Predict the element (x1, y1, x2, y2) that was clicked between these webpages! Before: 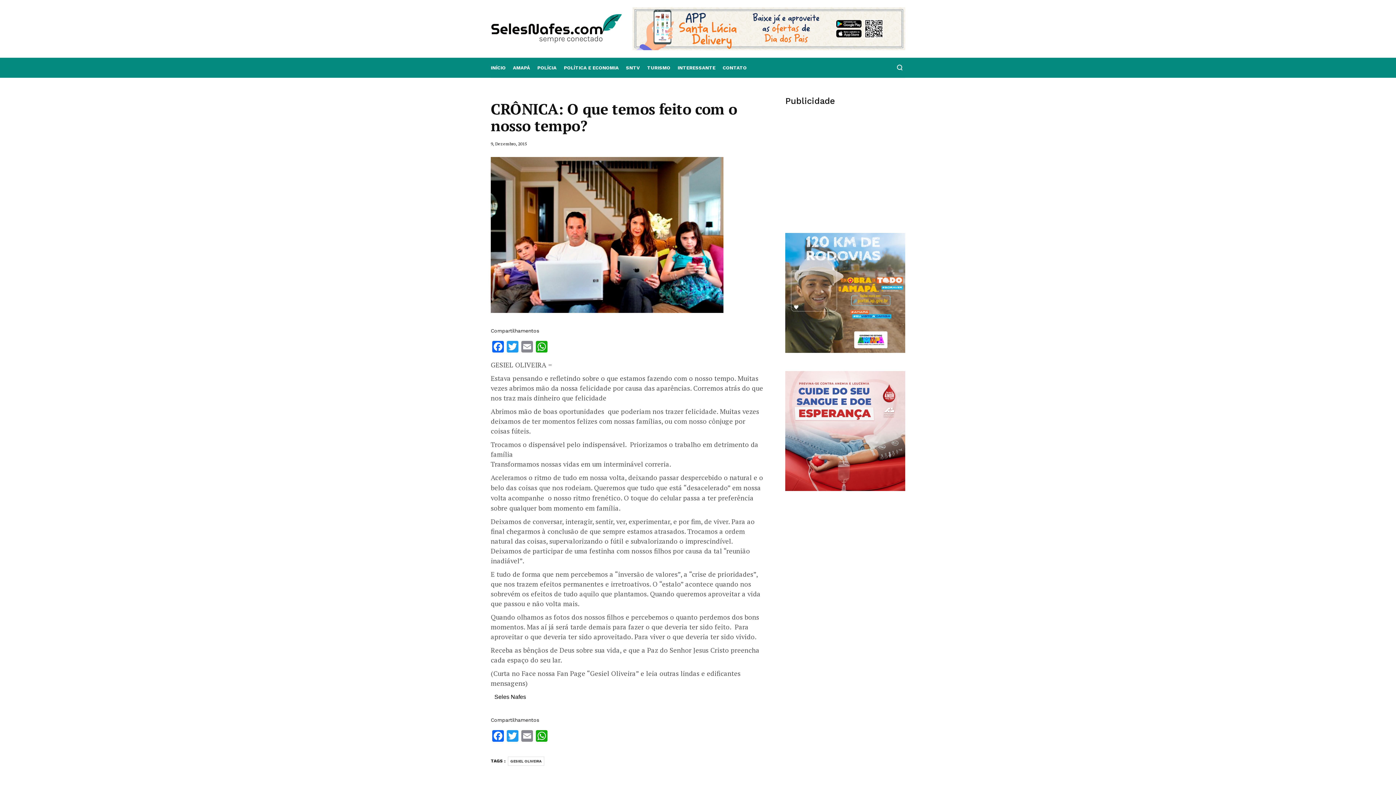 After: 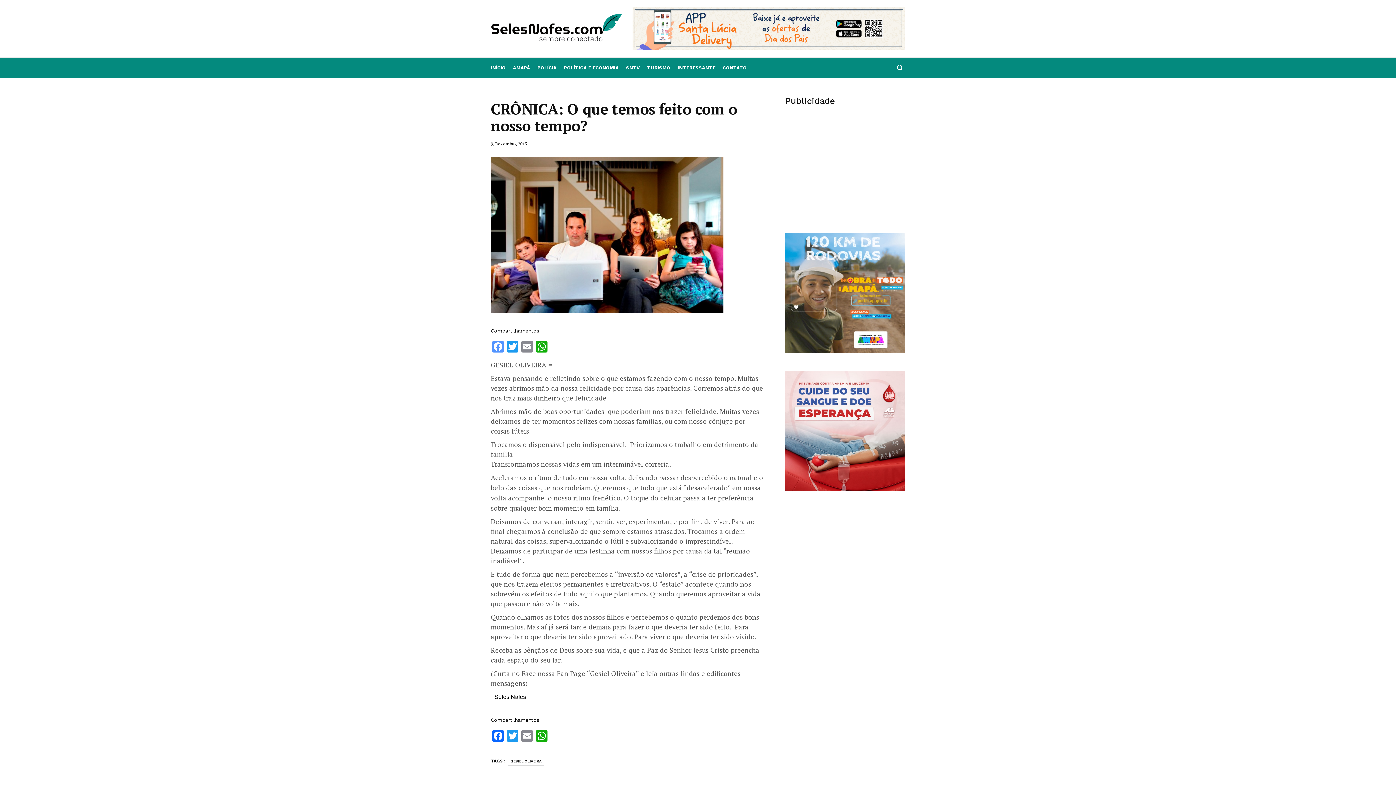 Action: bbox: (490, 340, 505, 354) label: Facebook